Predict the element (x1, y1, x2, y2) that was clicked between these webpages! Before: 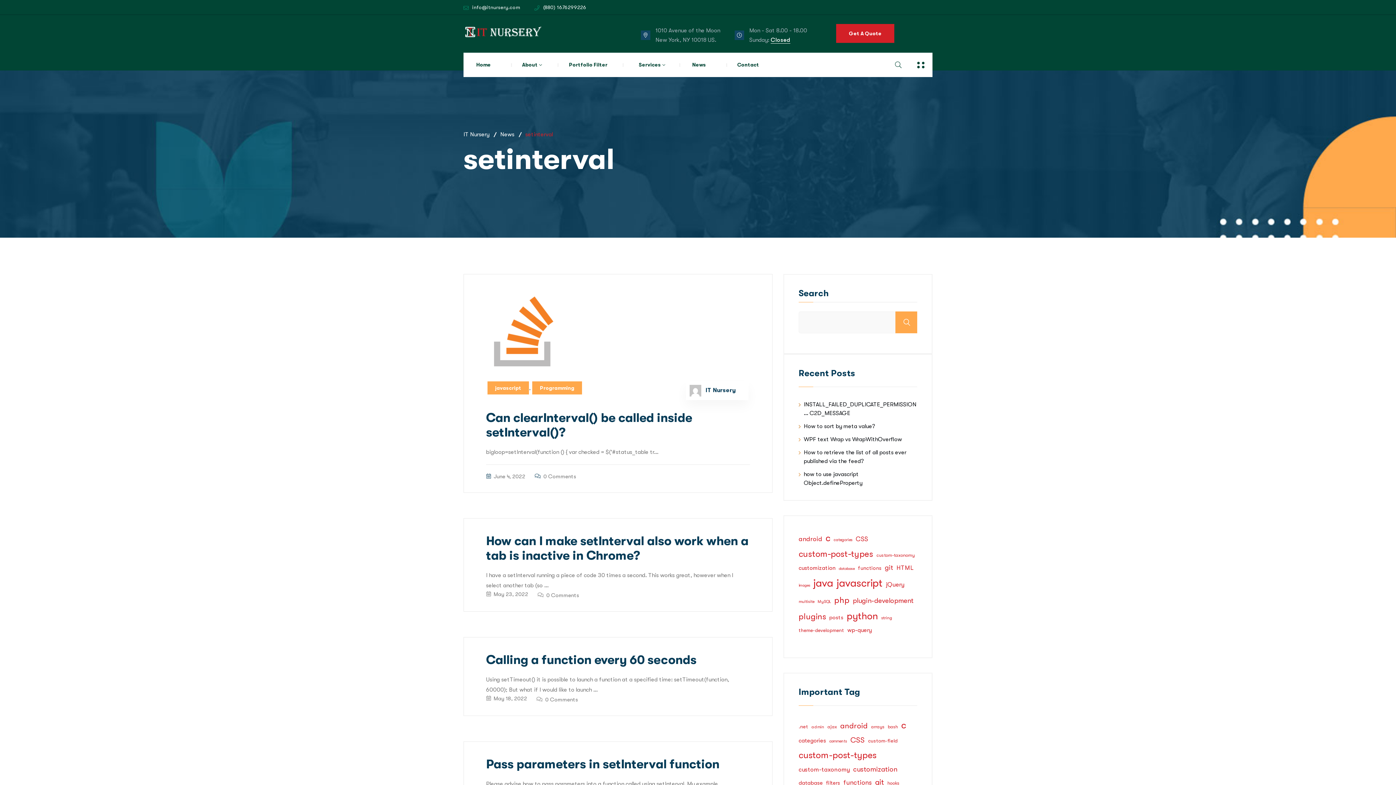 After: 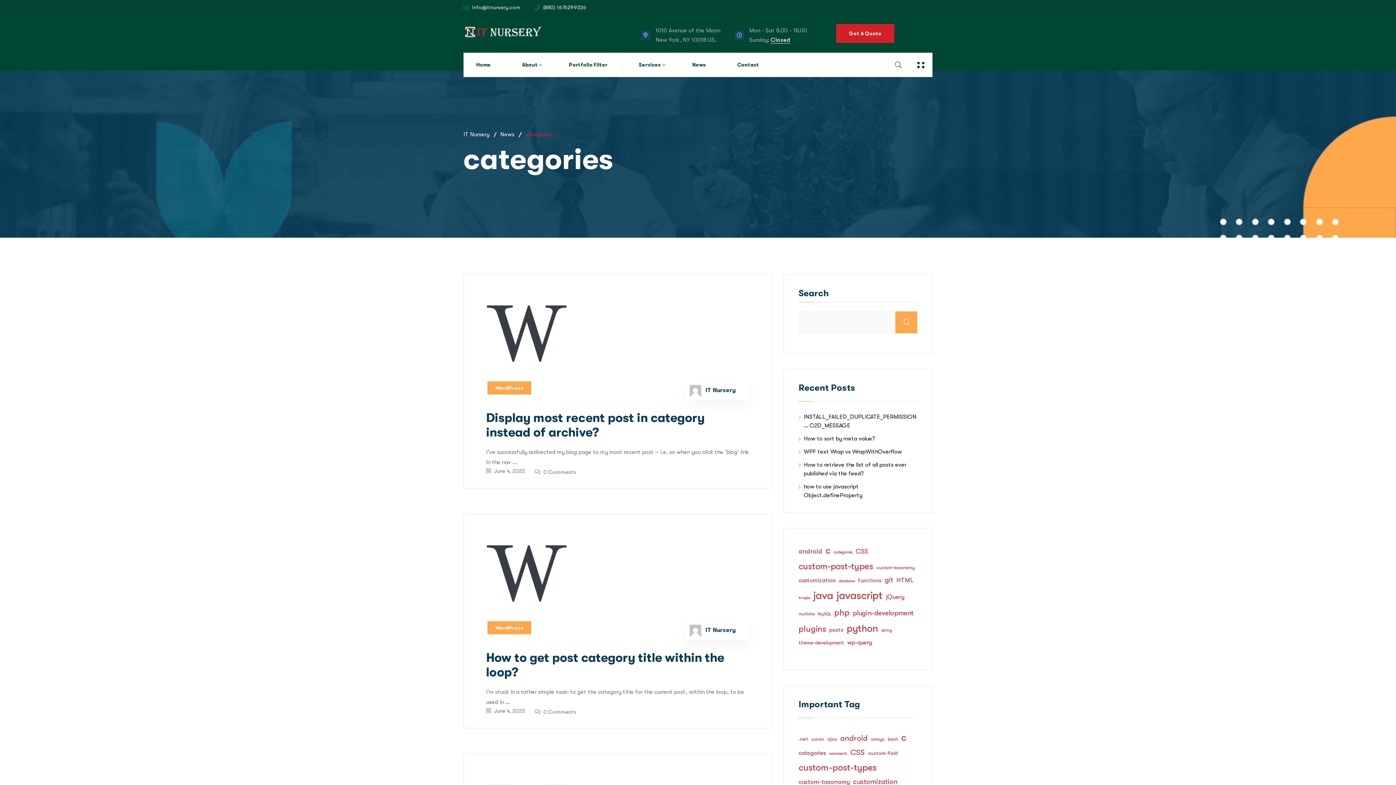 Action: label: categories (759 items) bbox: (798, 736, 826, 746)